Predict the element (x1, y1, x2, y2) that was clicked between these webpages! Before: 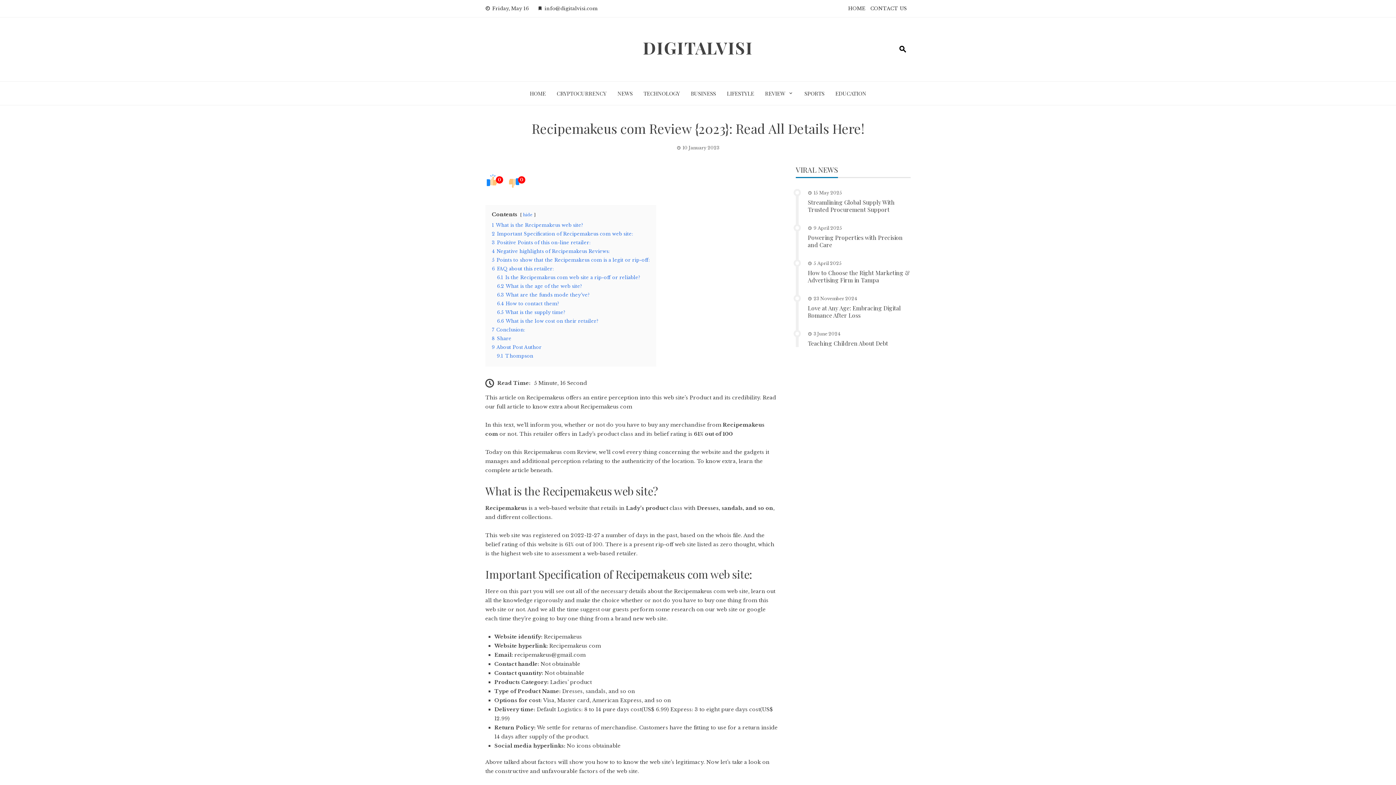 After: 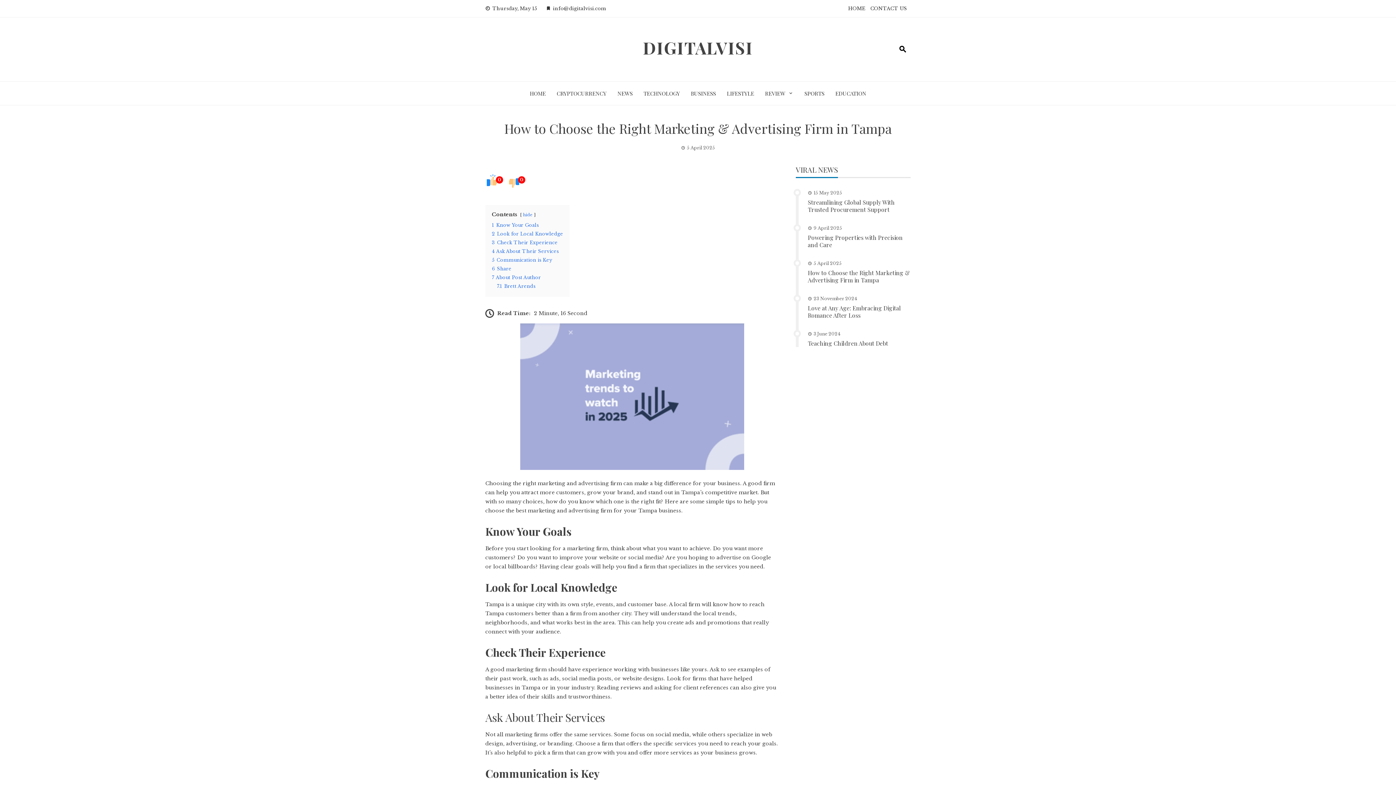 Action: label: How to Choose the Right Marketing & Advertising Firm in Tampa bbox: (808, 269, 910, 284)